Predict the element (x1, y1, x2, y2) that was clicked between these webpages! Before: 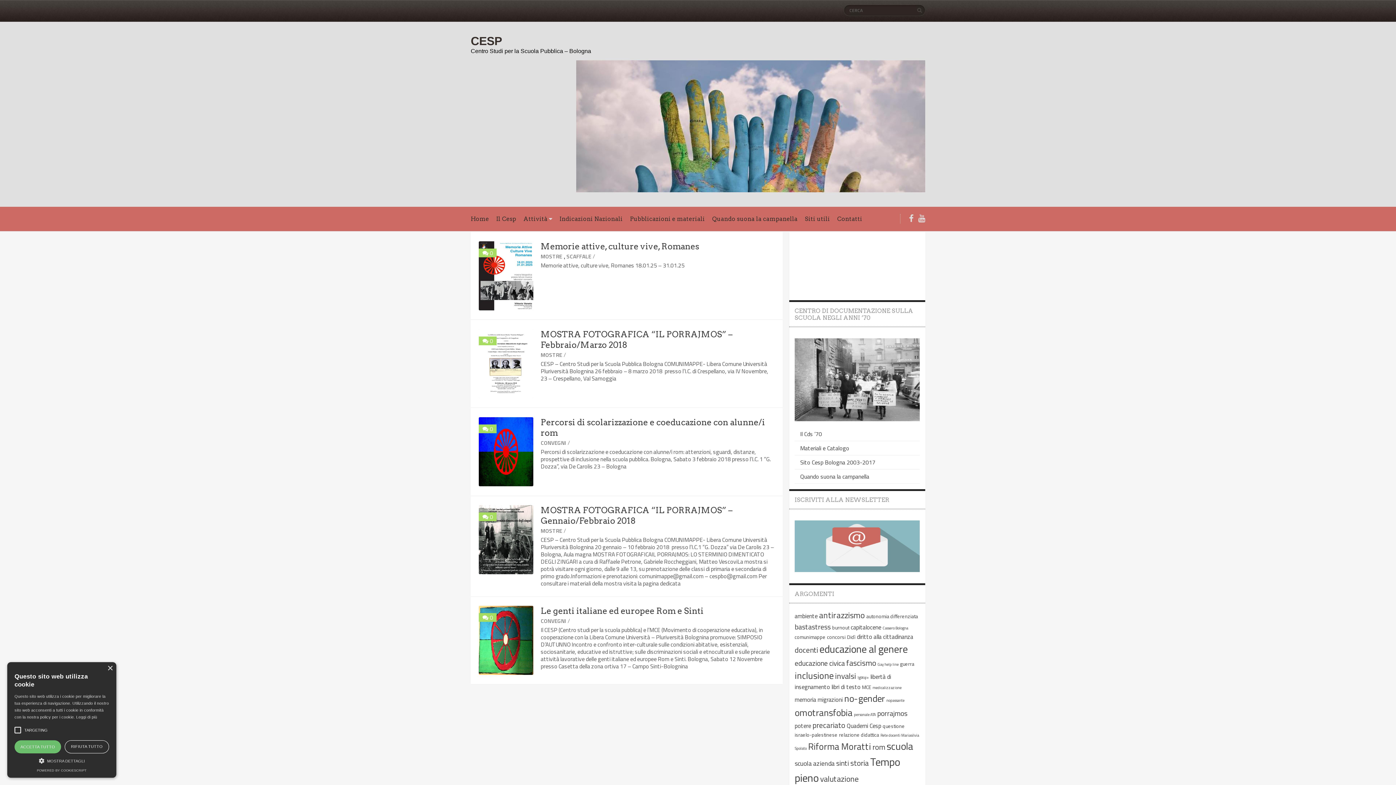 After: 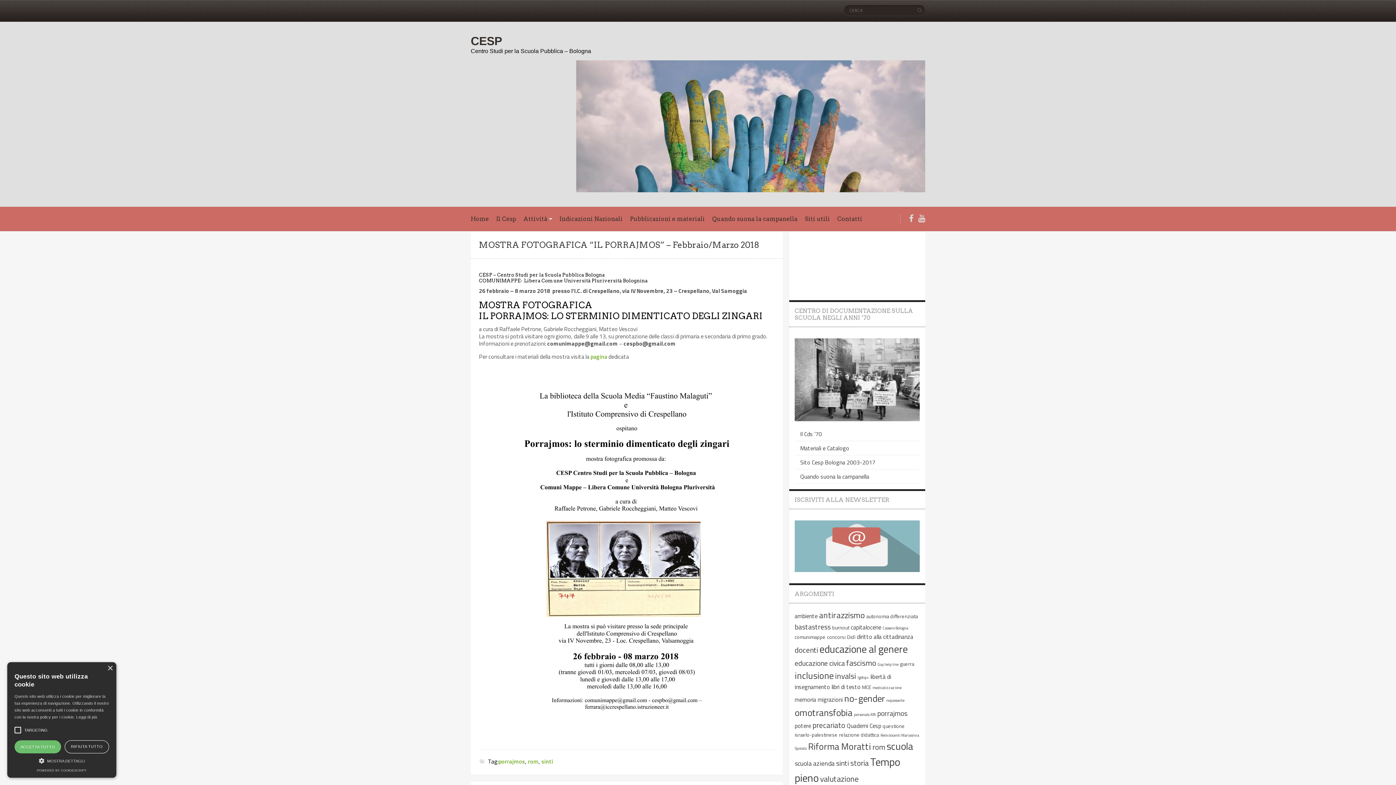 Action: bbox: (479, 393, 533, 399)